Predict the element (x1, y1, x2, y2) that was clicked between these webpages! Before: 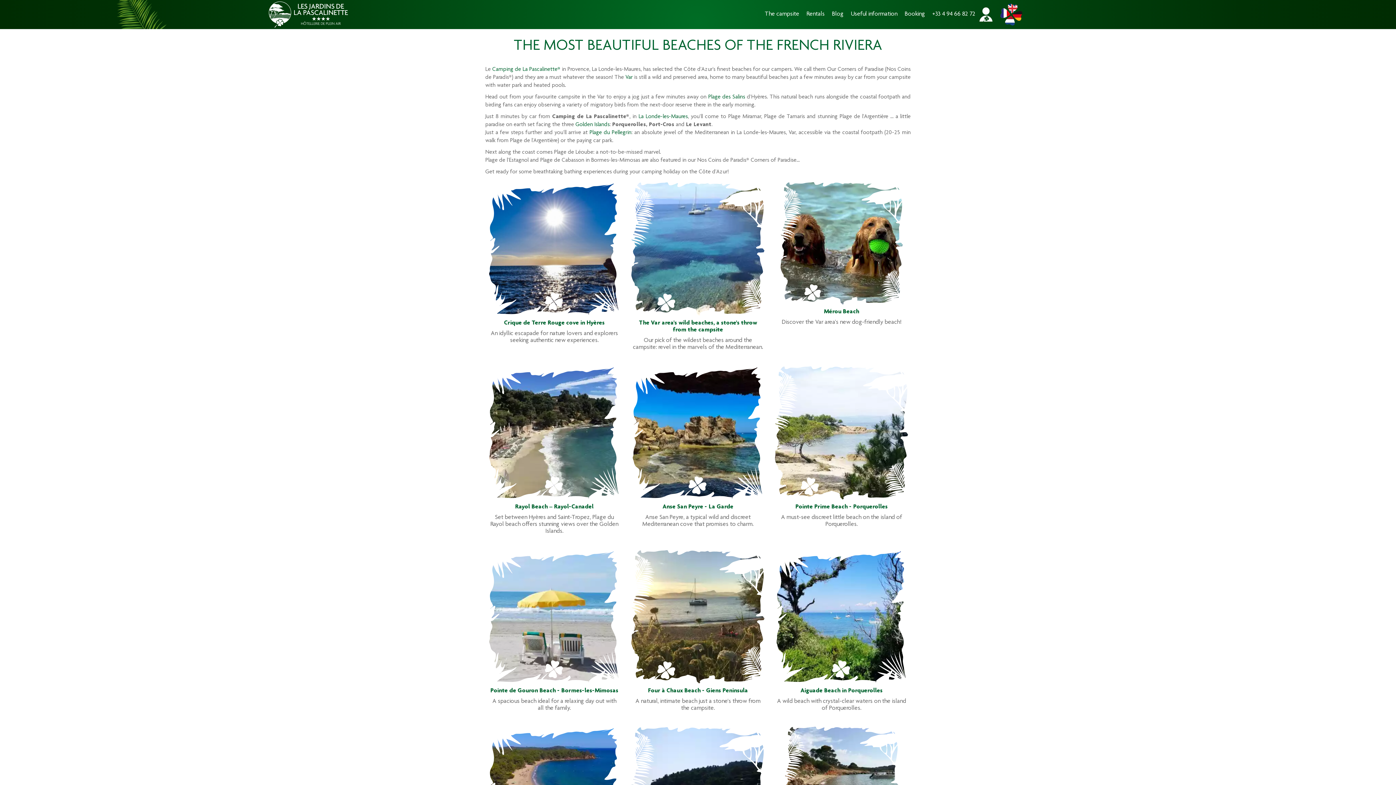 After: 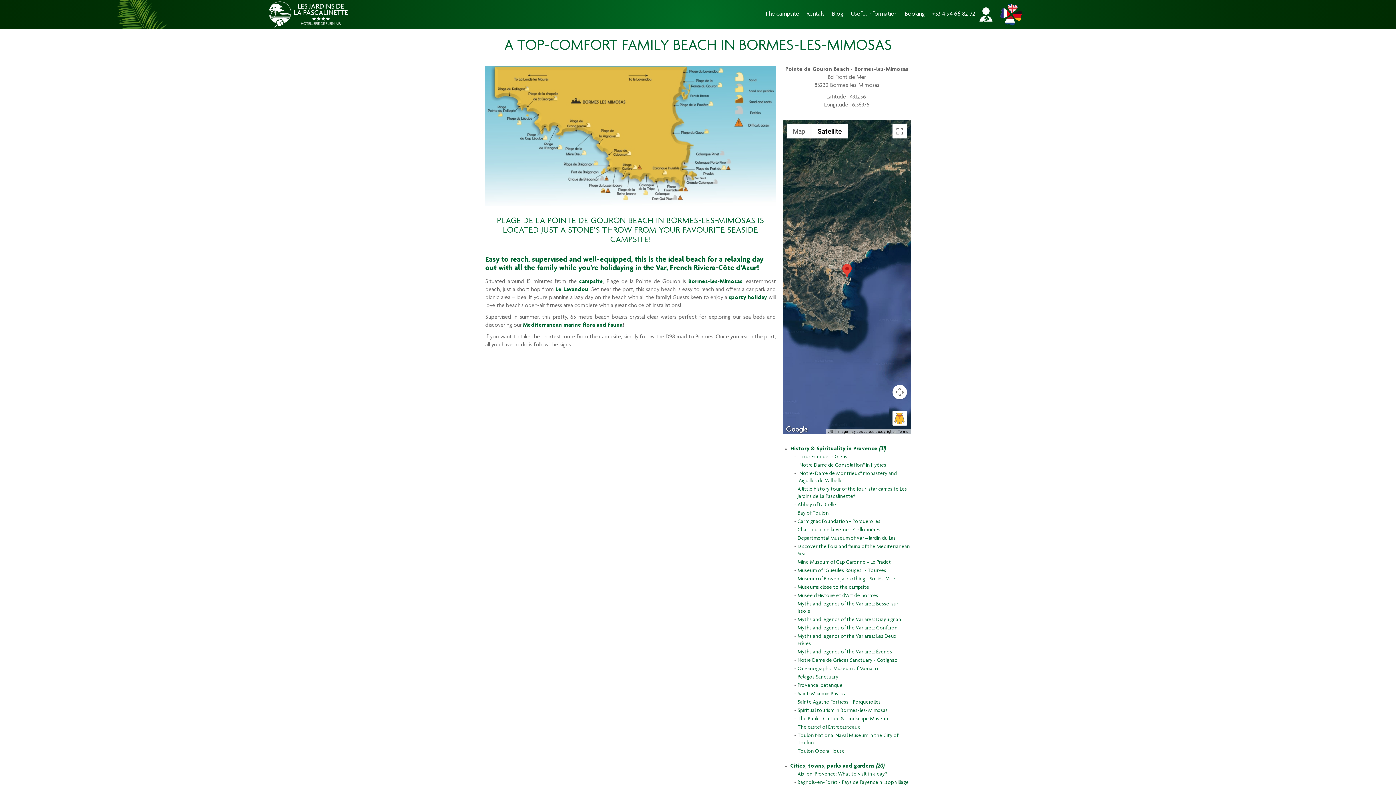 Action: bbox: (485, 548, 623, 714) label: Pointe de Gouron Beach - Bormes-les-Mimosas

A spacious beach ideal for a relaxing day out with all the family.